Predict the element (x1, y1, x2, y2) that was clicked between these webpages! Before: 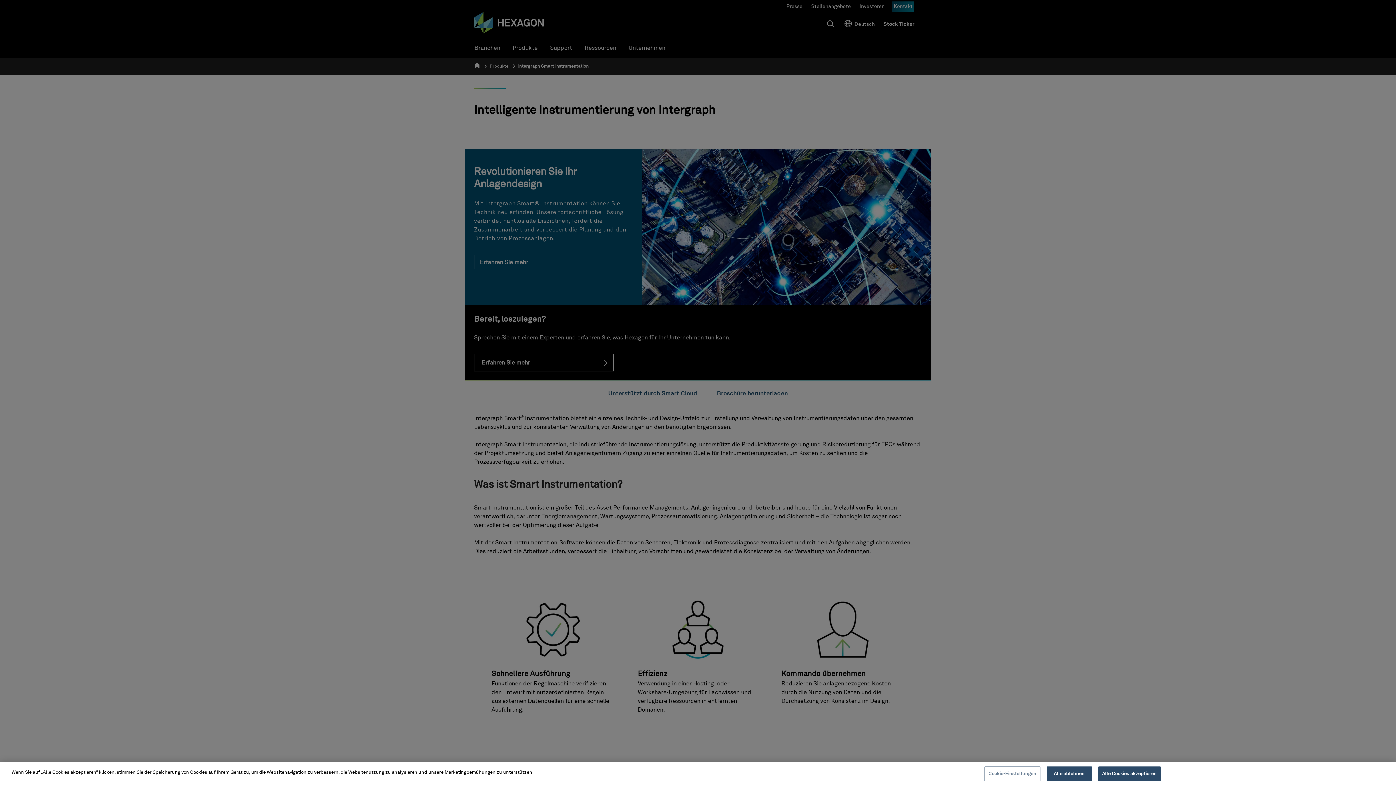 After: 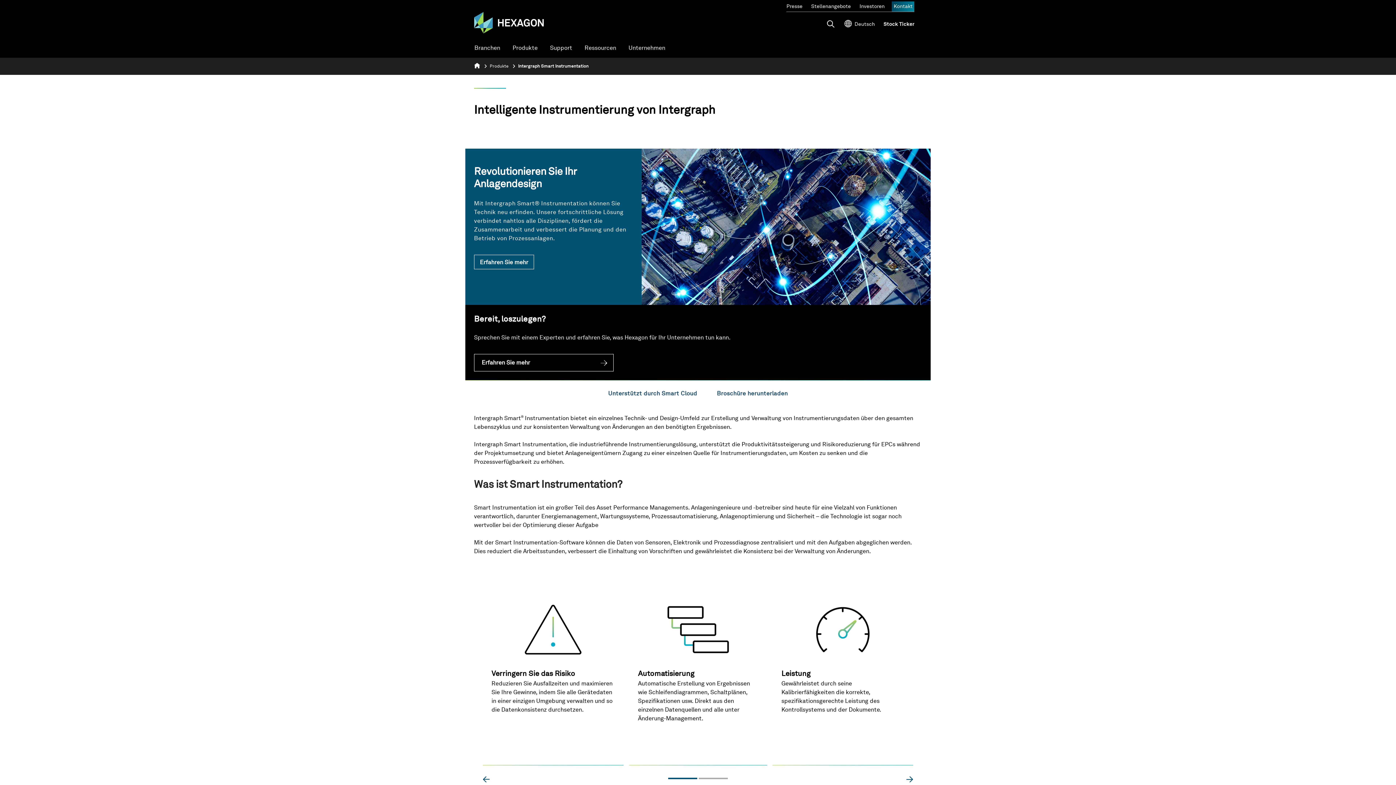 Action: label: Alle Cookies akzeptieren bbox: (1098, 766, 1160, 781)